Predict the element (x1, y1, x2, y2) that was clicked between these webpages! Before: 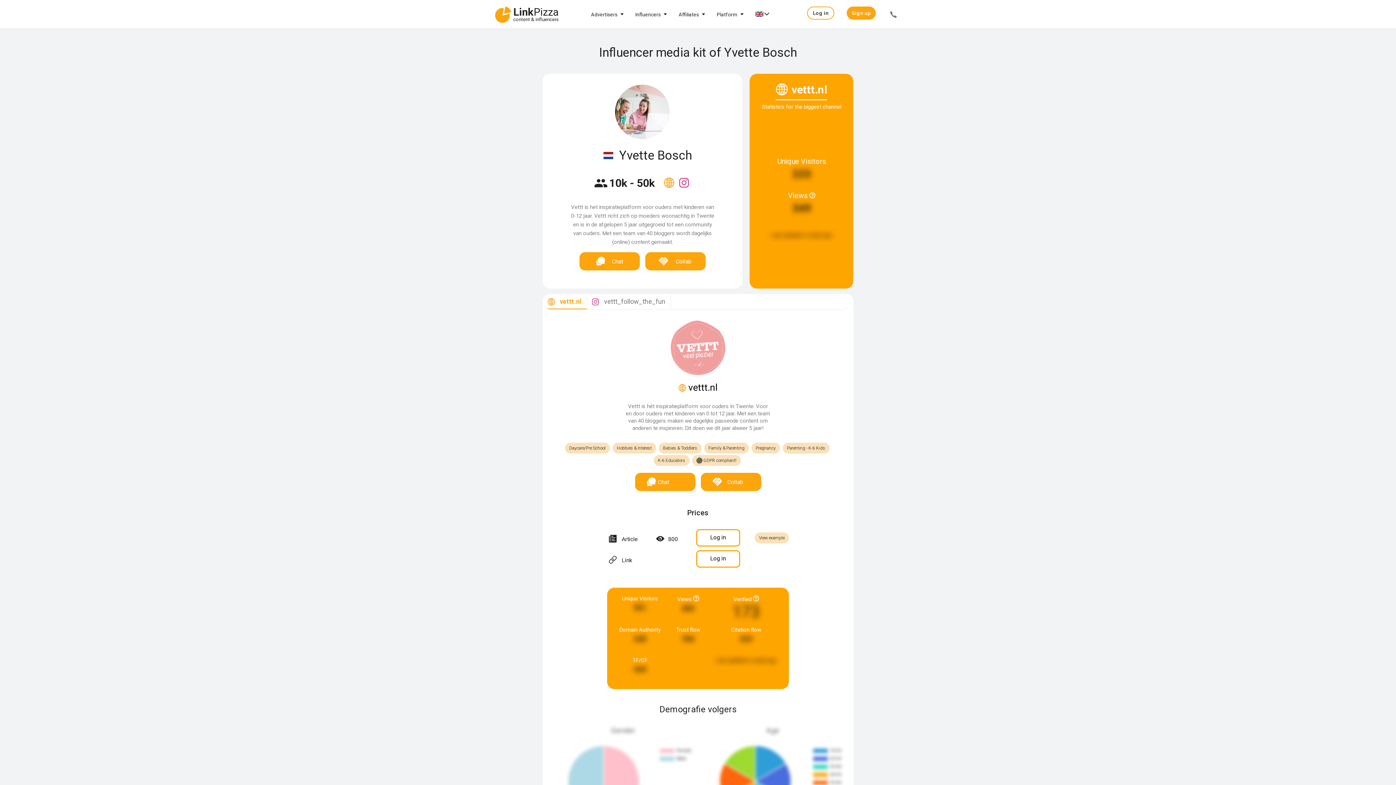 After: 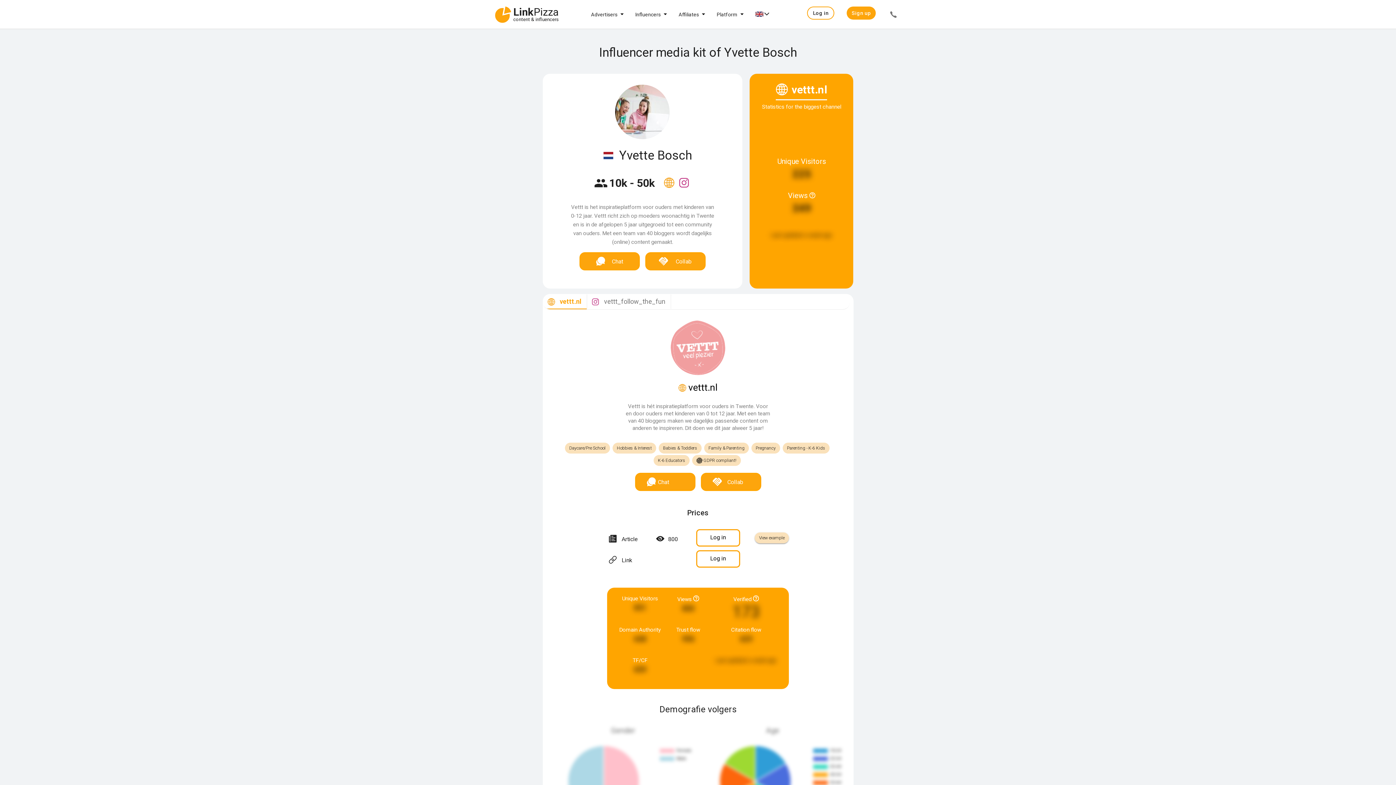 Action: label: View example bbox: (754, 532, 789, 543)